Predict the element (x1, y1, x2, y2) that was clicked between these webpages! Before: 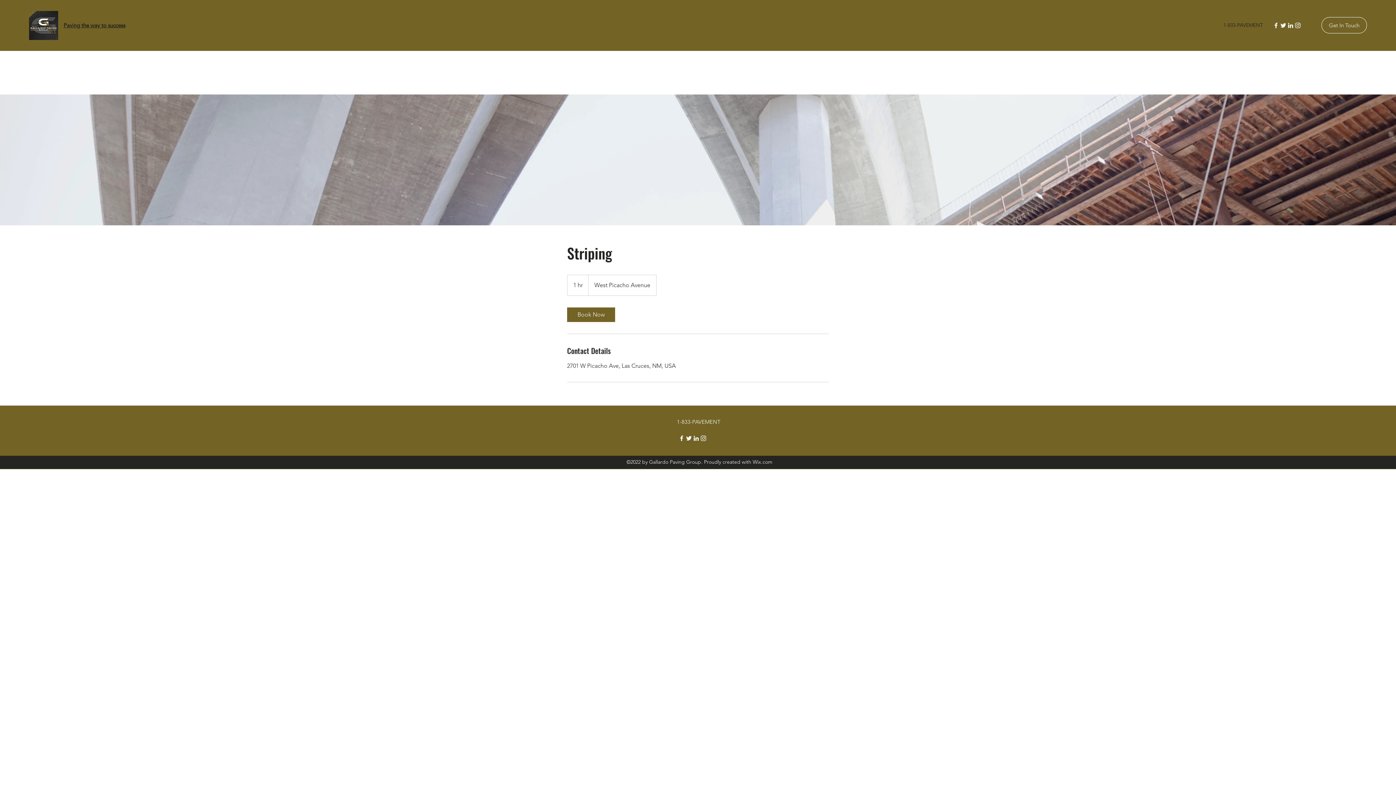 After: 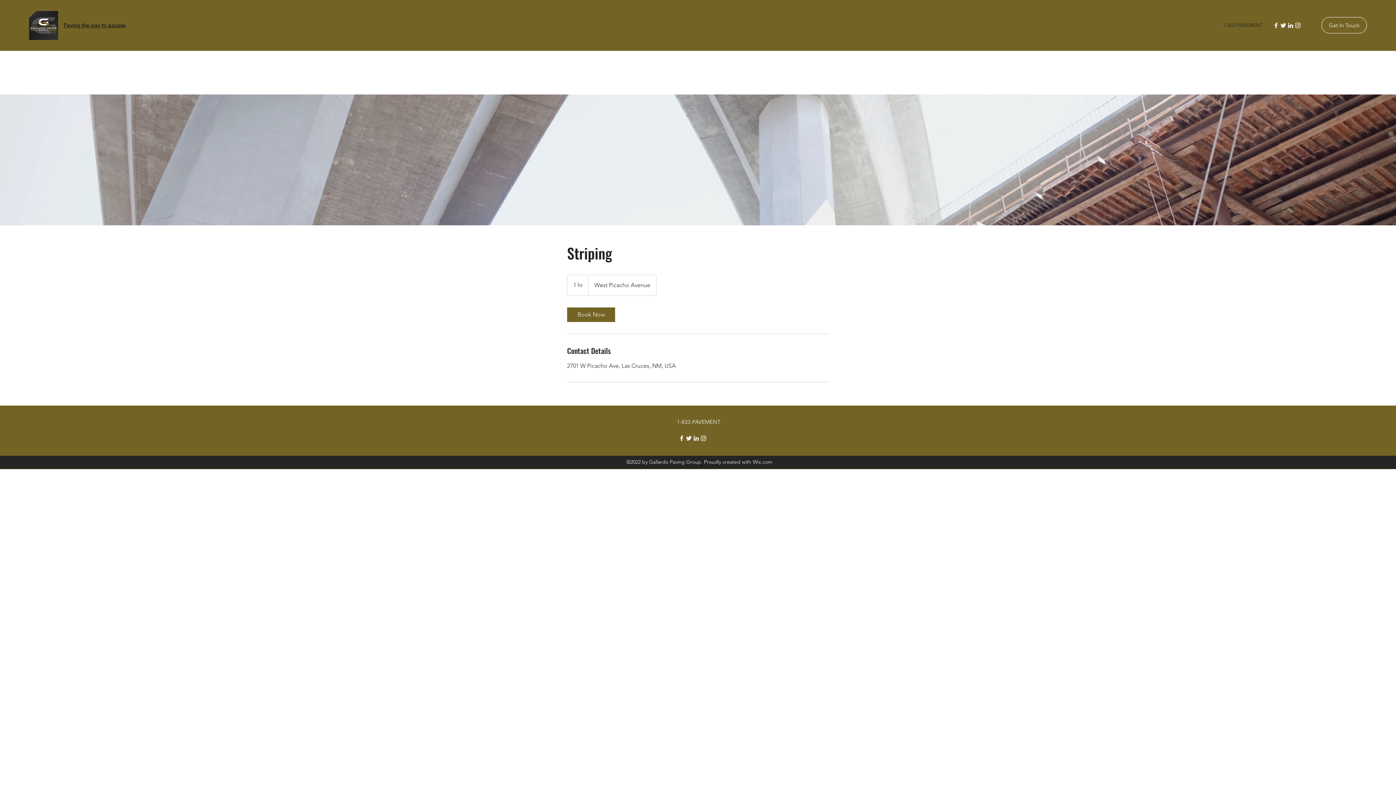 Action: label: LinkedIn bbox: (1287, 21, 1294, 29)